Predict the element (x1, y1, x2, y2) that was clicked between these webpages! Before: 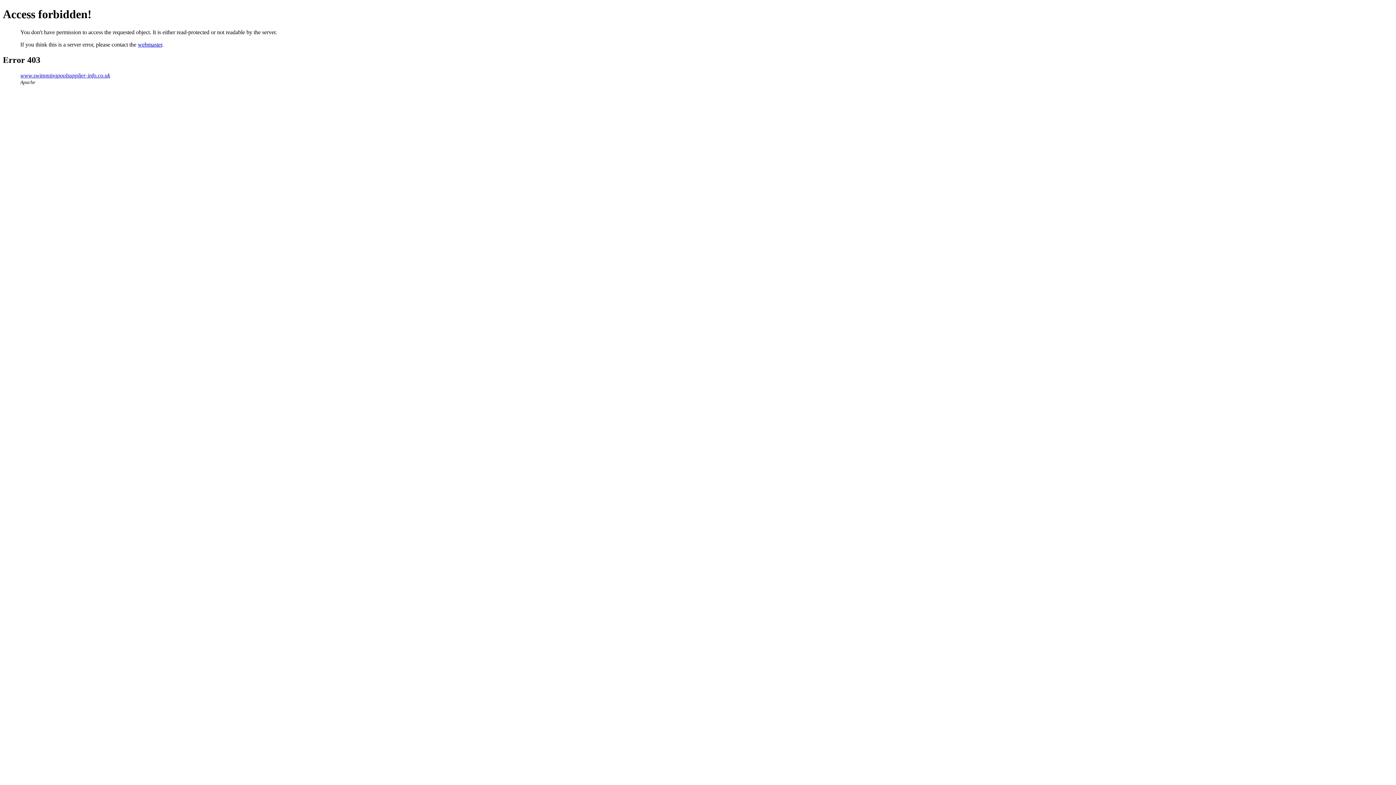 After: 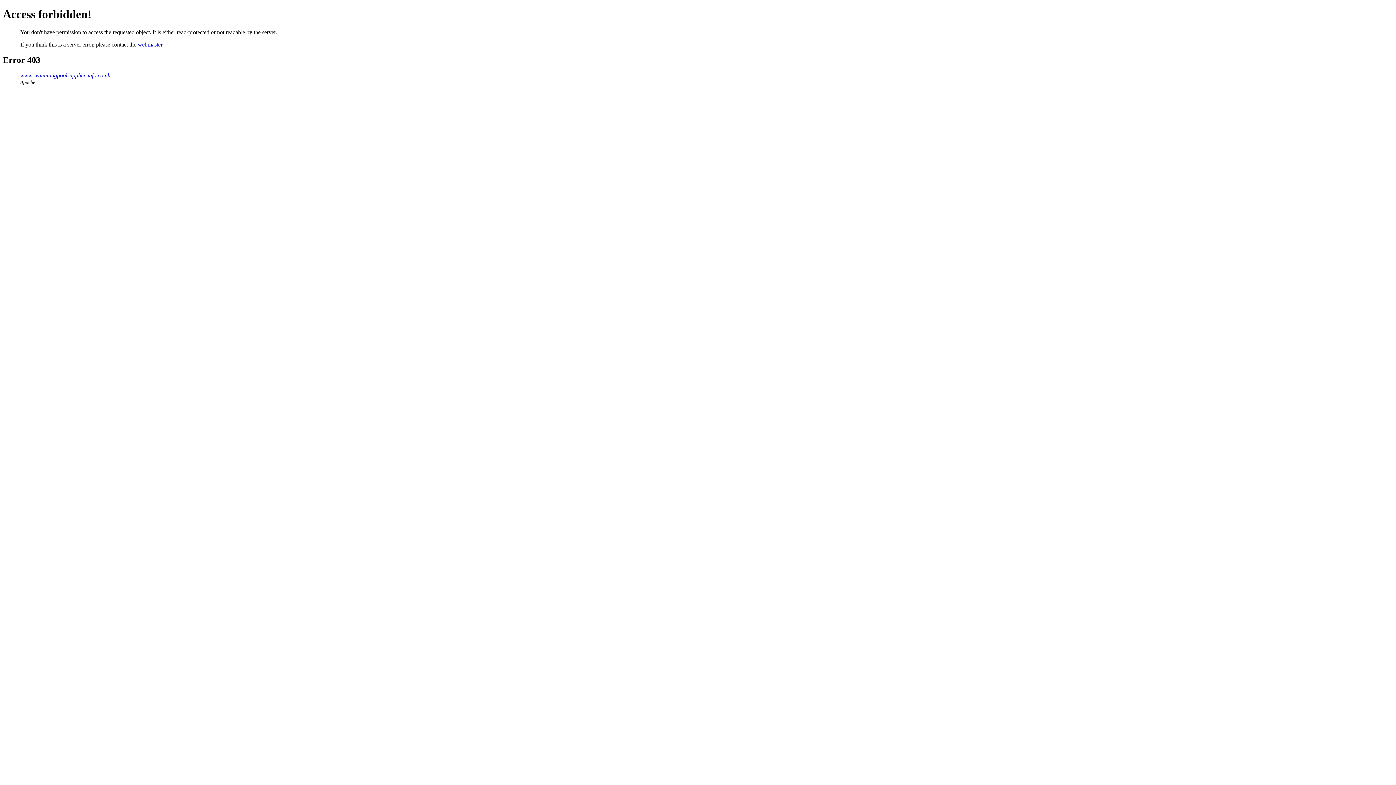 Action: label: webmaster bbox: (137, 41, 162, 47)